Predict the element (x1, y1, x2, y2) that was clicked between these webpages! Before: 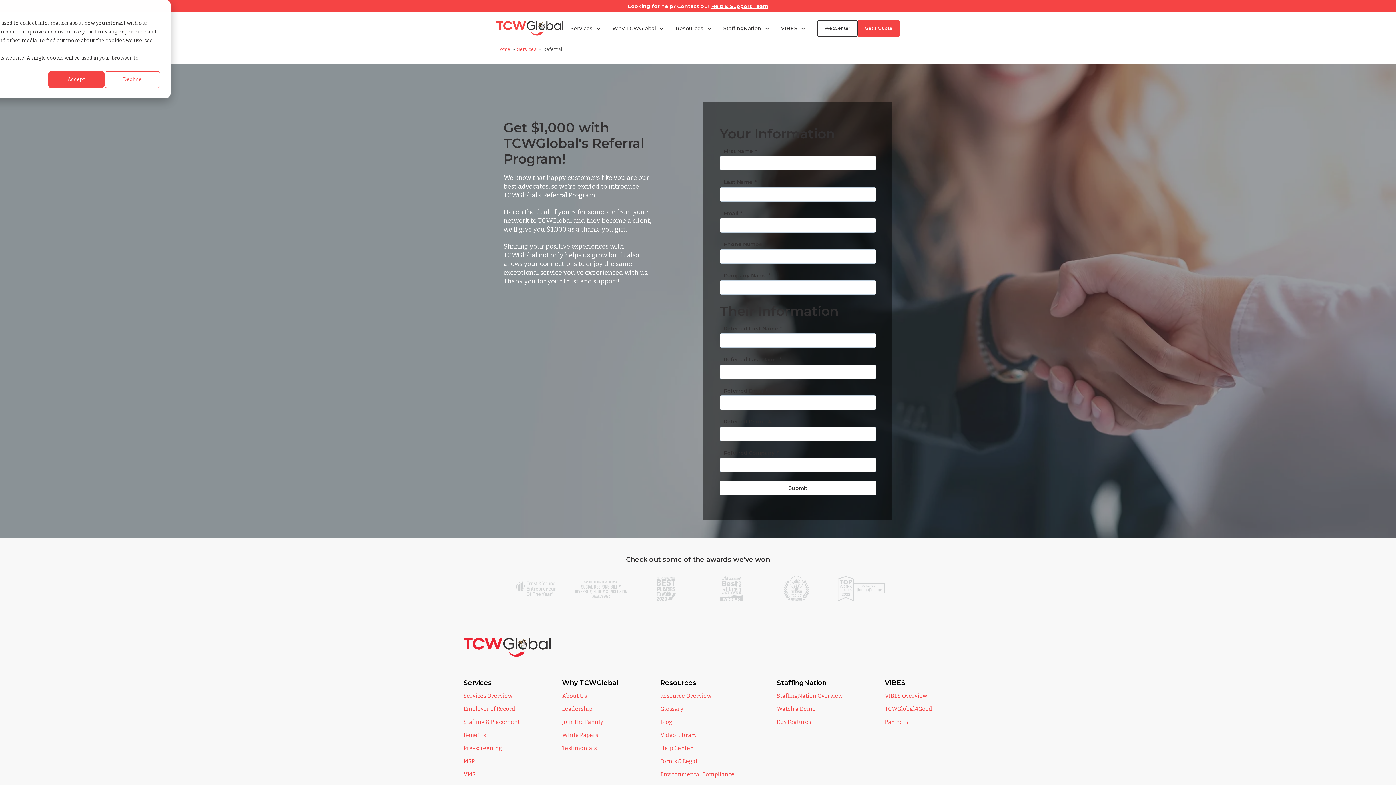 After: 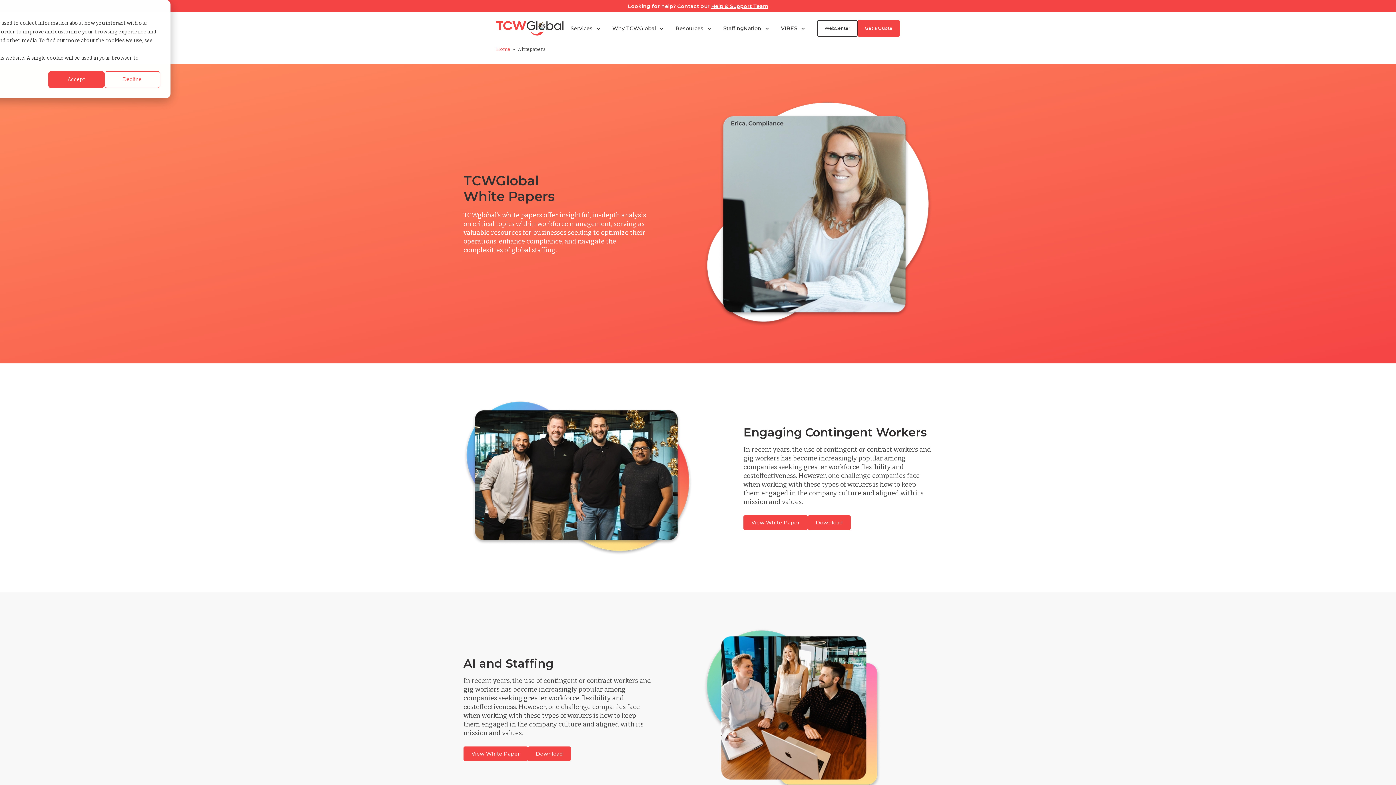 Action: label: White Papers bbox: (562, 732, 598, 739)